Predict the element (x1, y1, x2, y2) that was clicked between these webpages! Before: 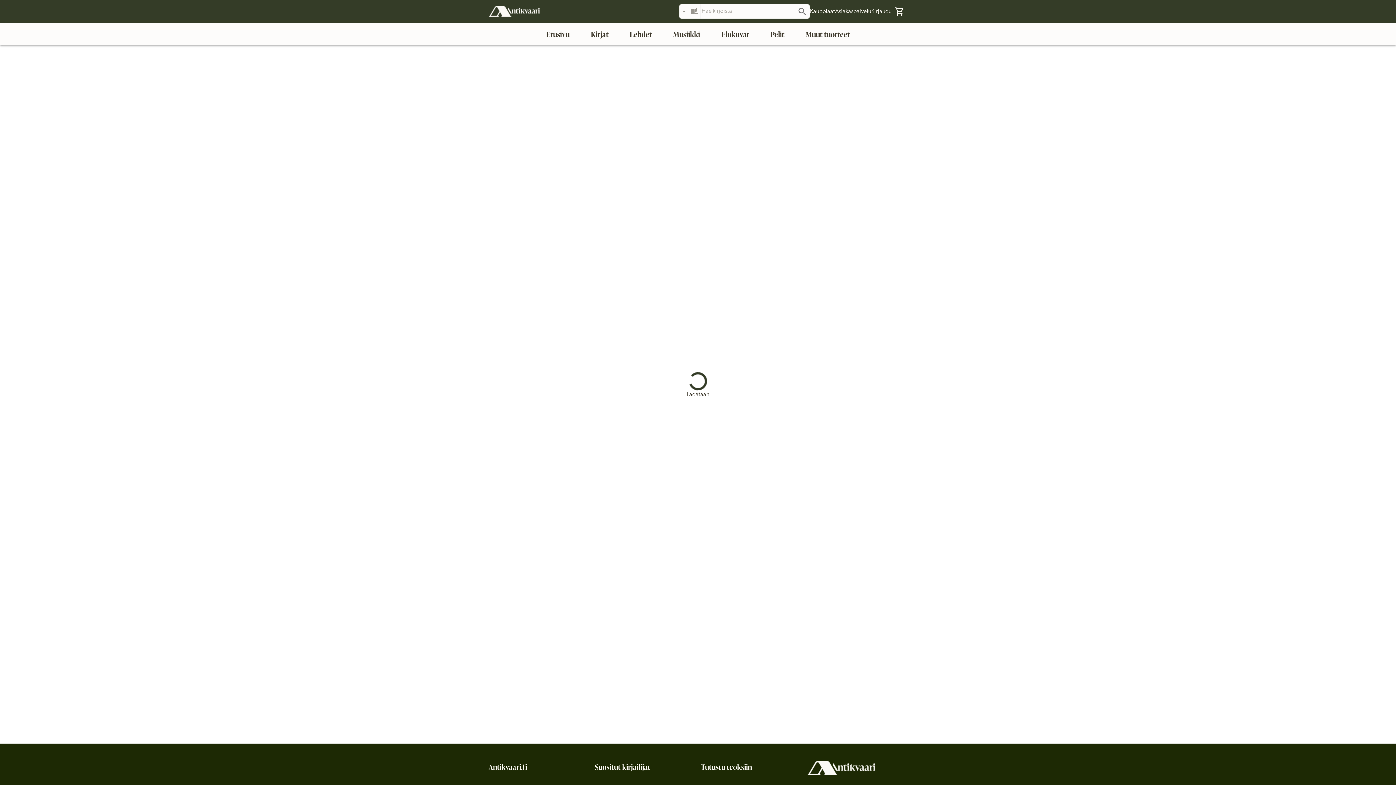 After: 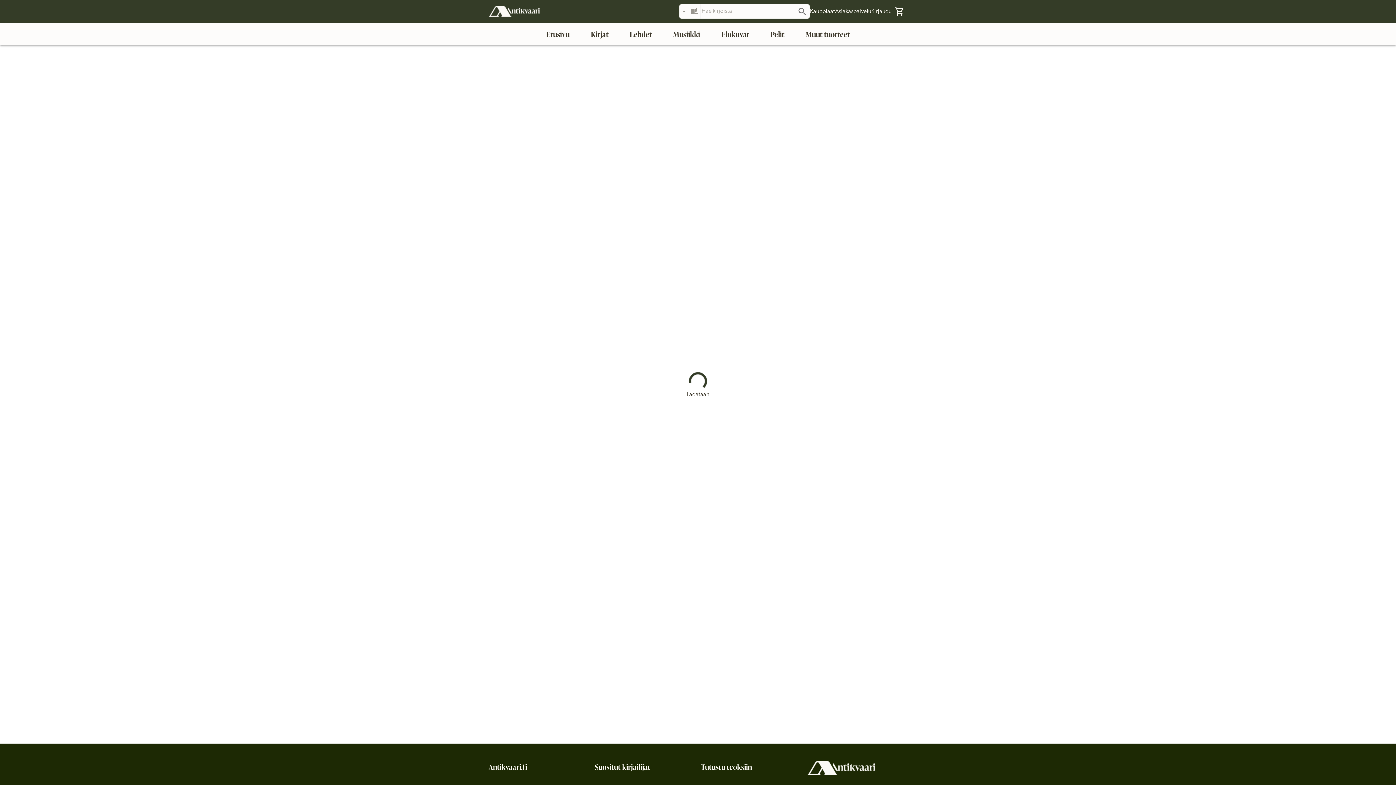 Action: bbox: (795, 4, 809, 18)